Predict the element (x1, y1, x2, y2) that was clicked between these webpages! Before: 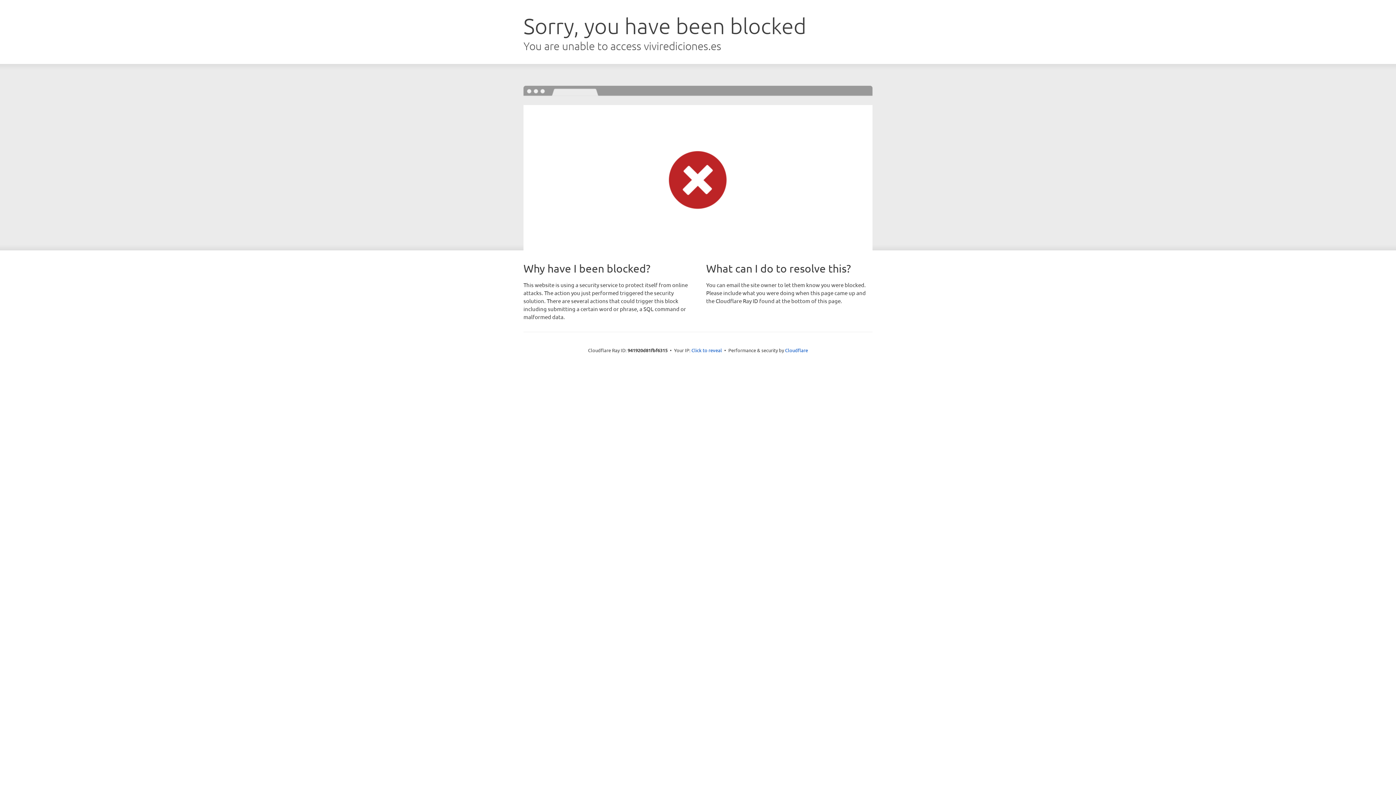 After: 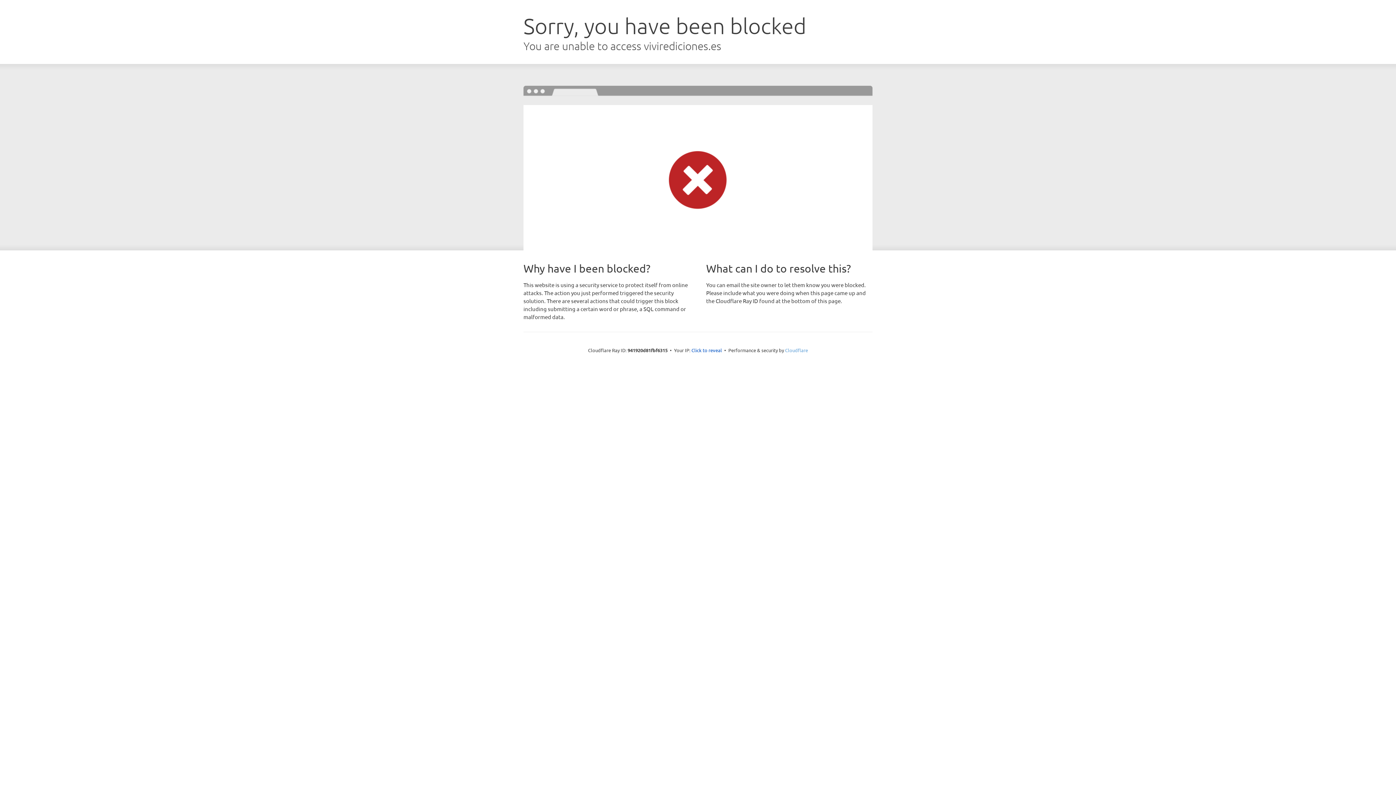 Action: label: Cloudflare bbox: (785, 347, 808, 353)